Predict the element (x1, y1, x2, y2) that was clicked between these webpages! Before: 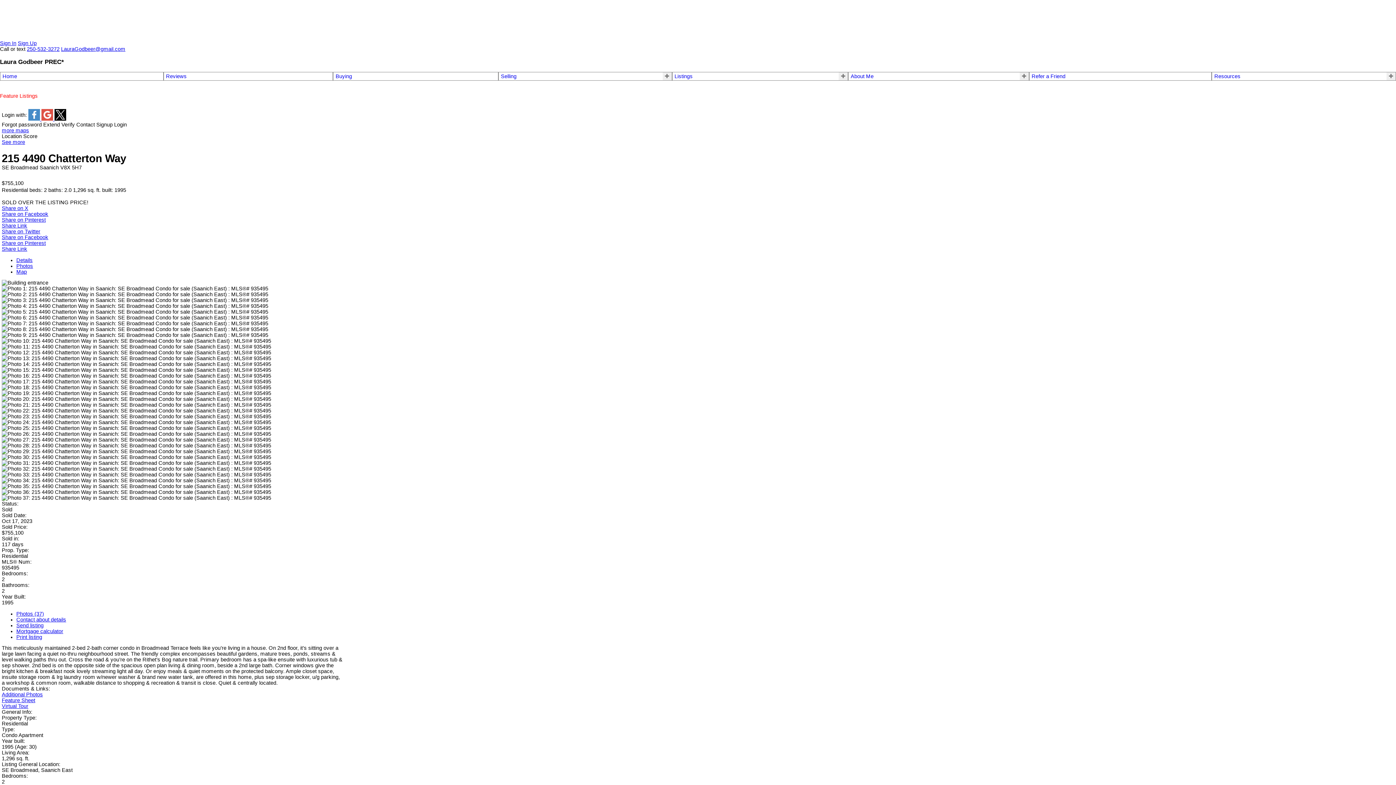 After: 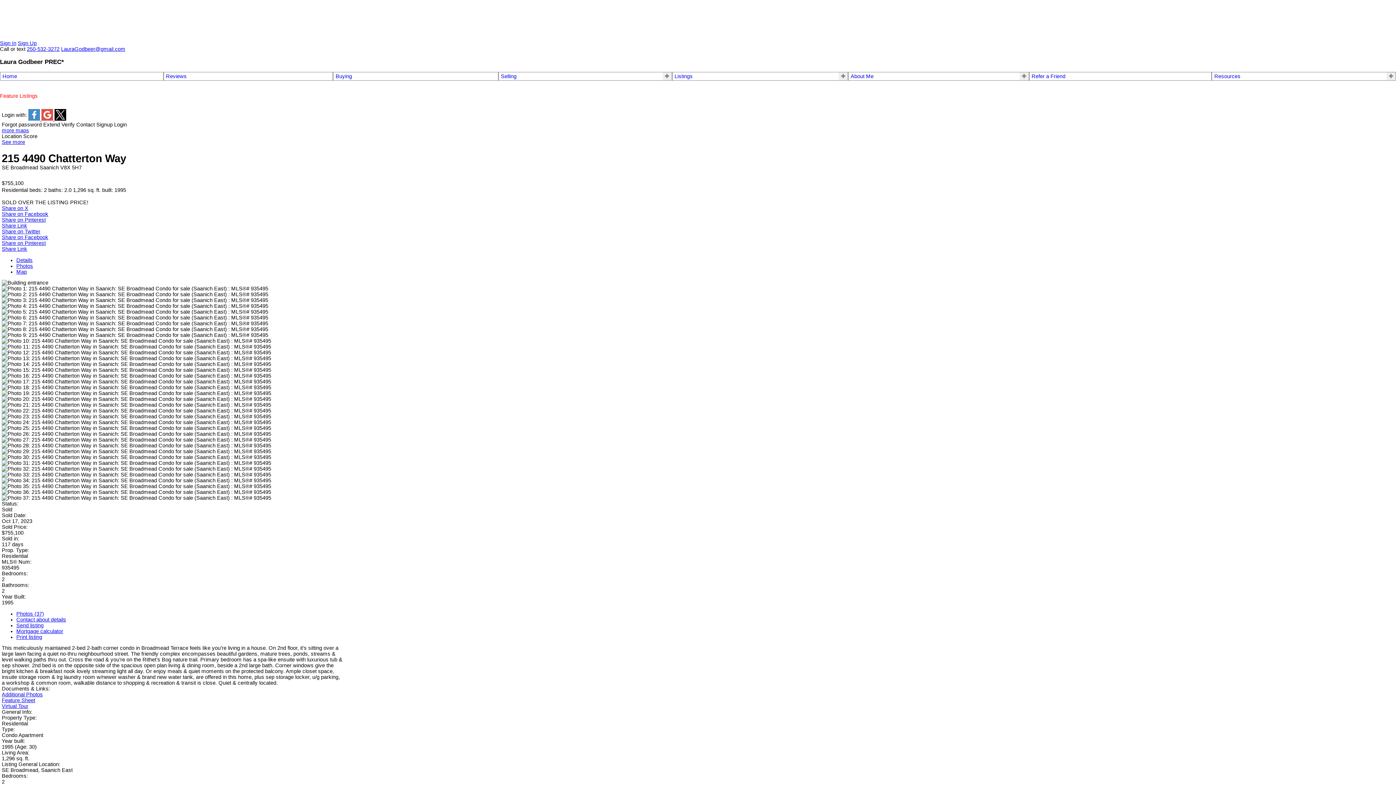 Action: bbox: (1, 240, 45, 246) label: Share on Pinterest